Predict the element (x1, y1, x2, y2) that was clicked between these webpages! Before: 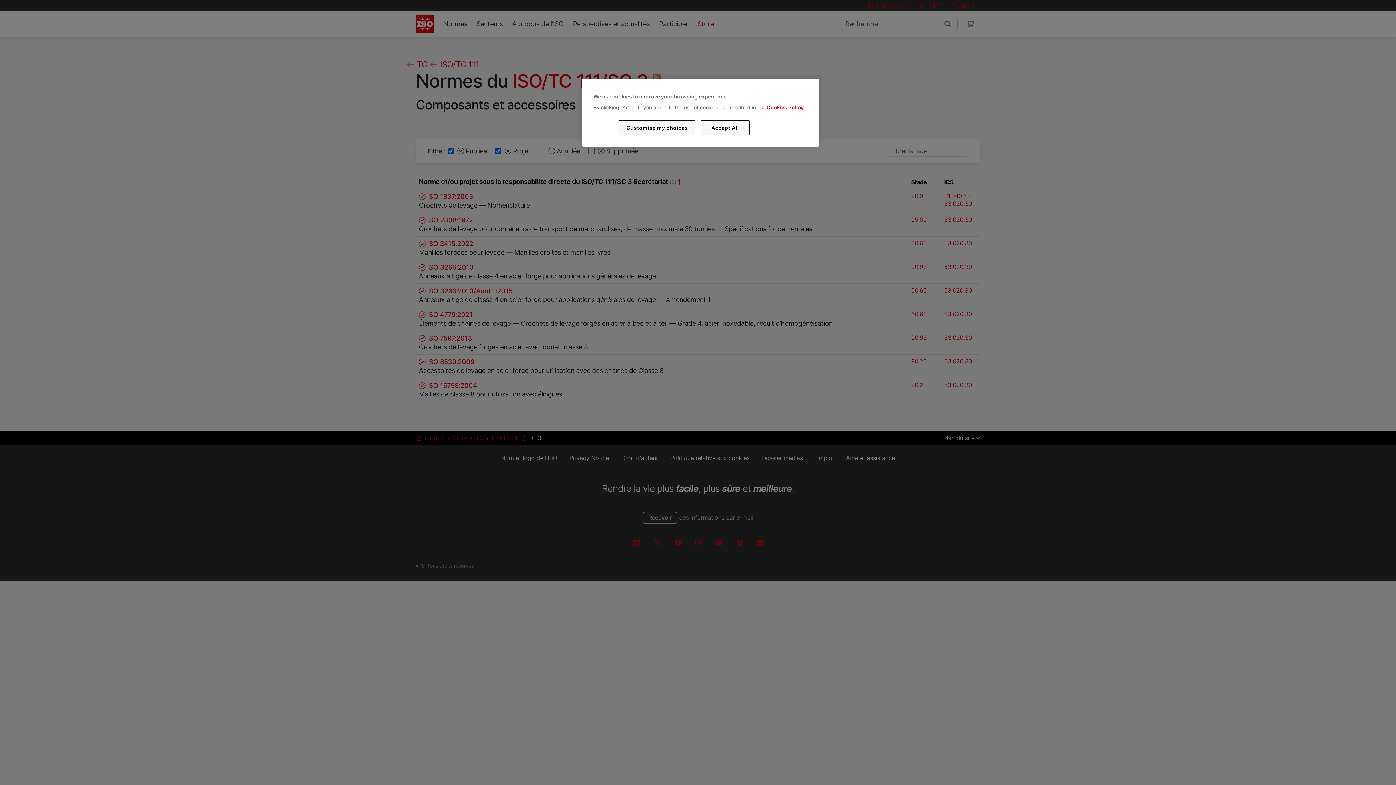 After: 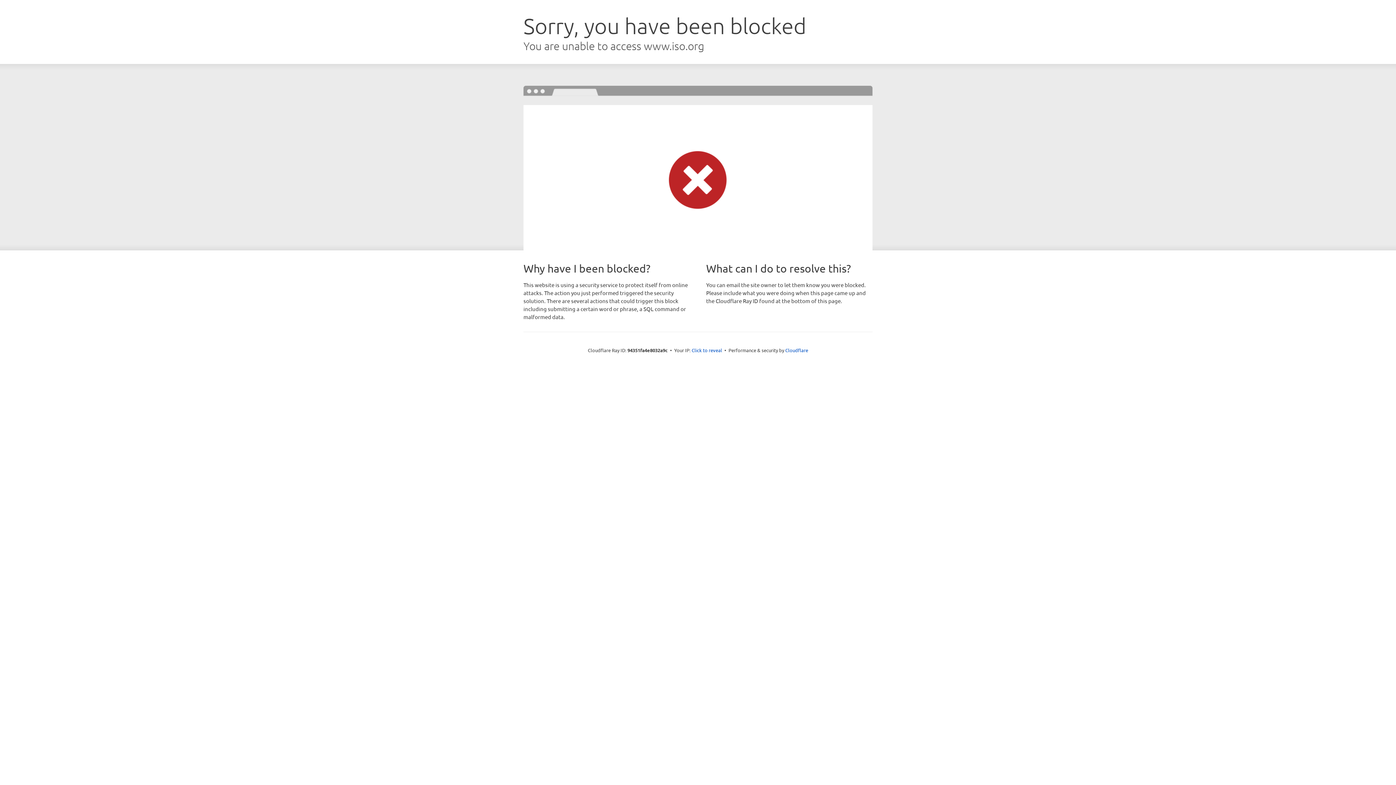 Action: label: Cookies Policy bbox: (766, 104, 803, 110)